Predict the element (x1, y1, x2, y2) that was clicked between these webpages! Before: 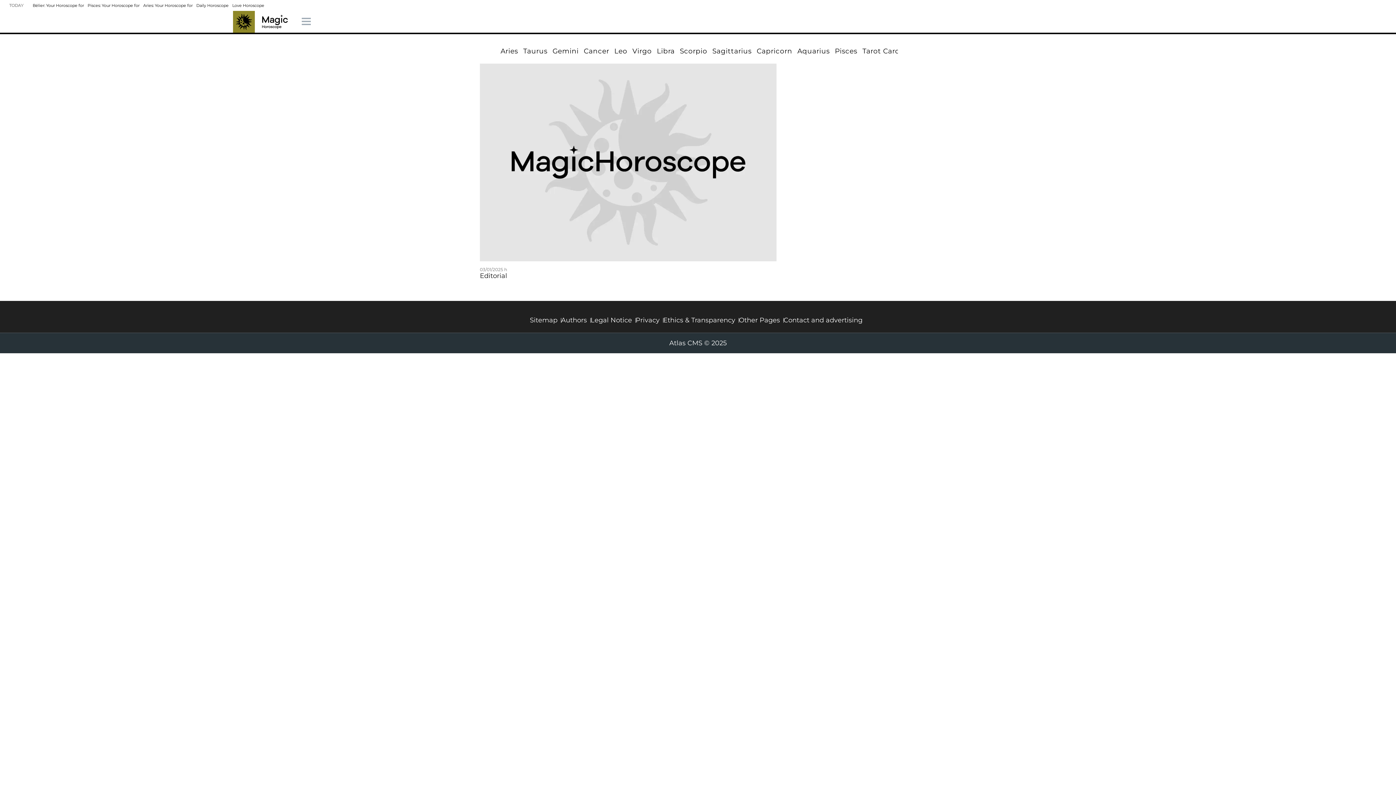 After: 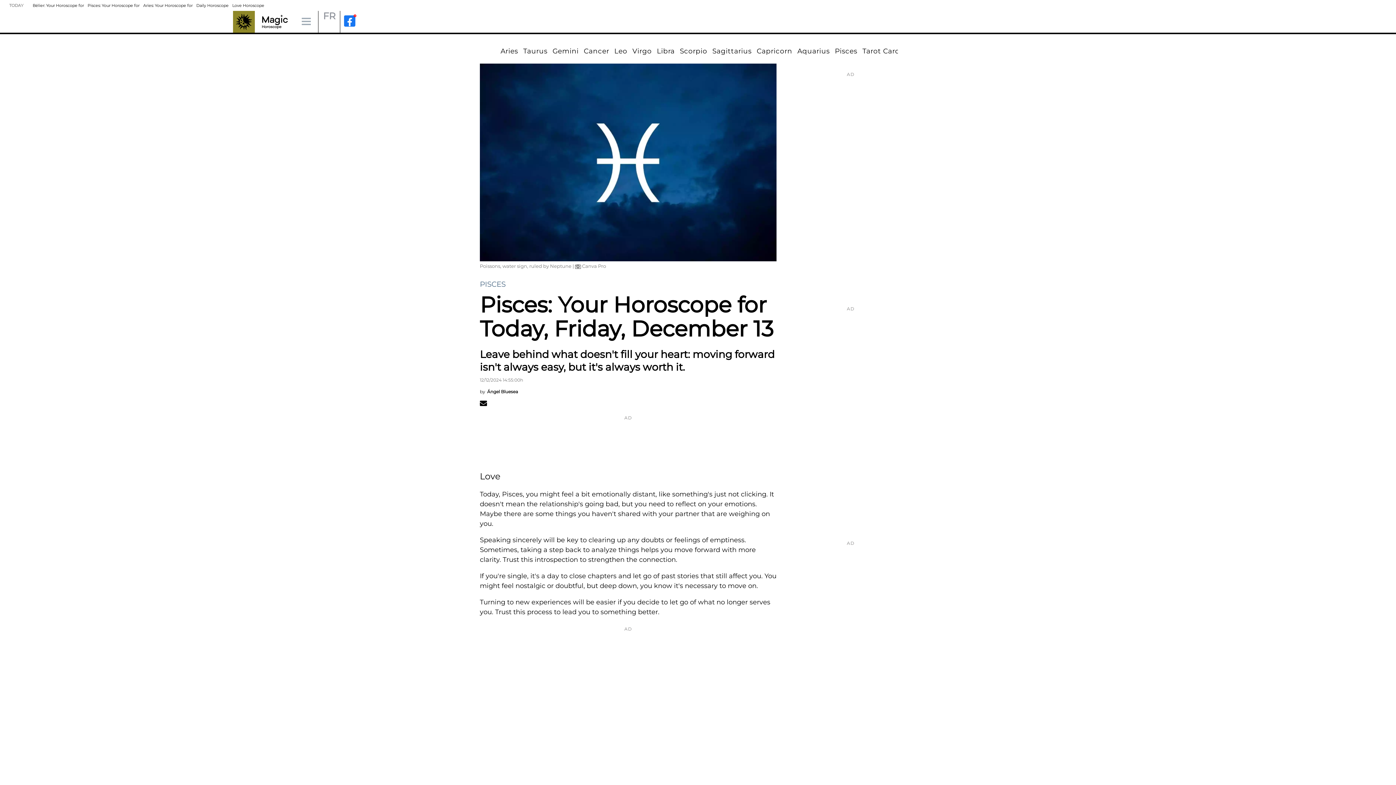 Action: label: Pisces: Your Horoscope for bbox: (87, 2, 139, 7)